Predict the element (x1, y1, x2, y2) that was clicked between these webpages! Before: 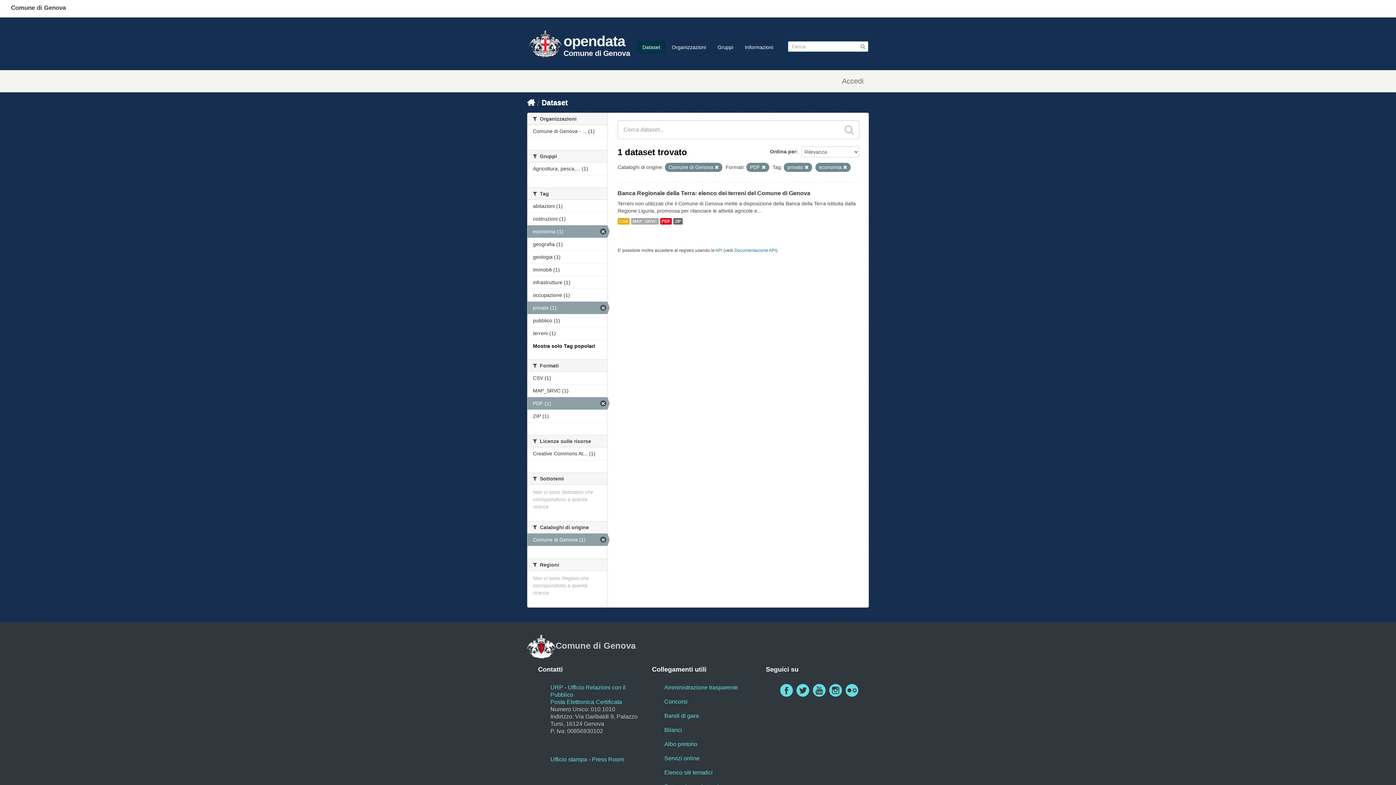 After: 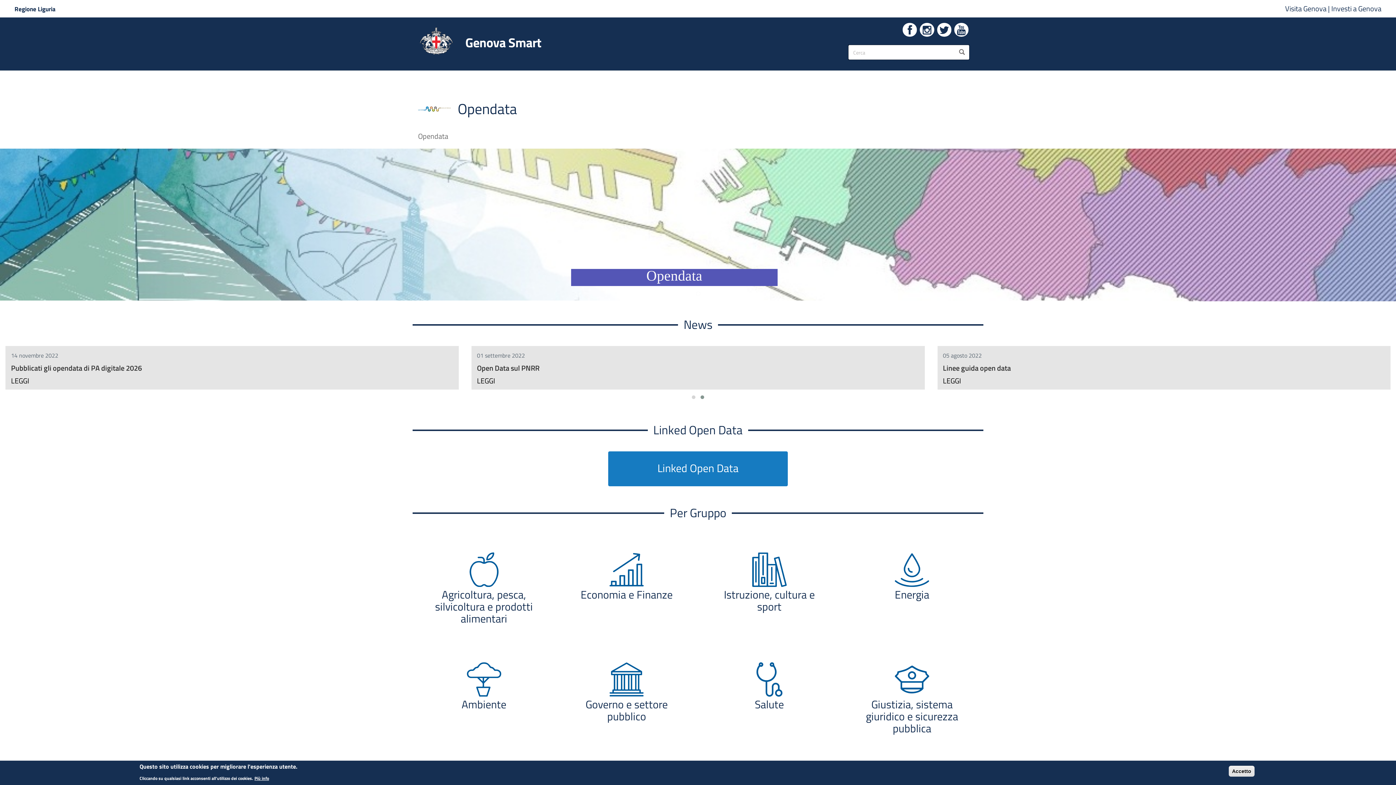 Action: bbox: (527, 22, 563, 57)